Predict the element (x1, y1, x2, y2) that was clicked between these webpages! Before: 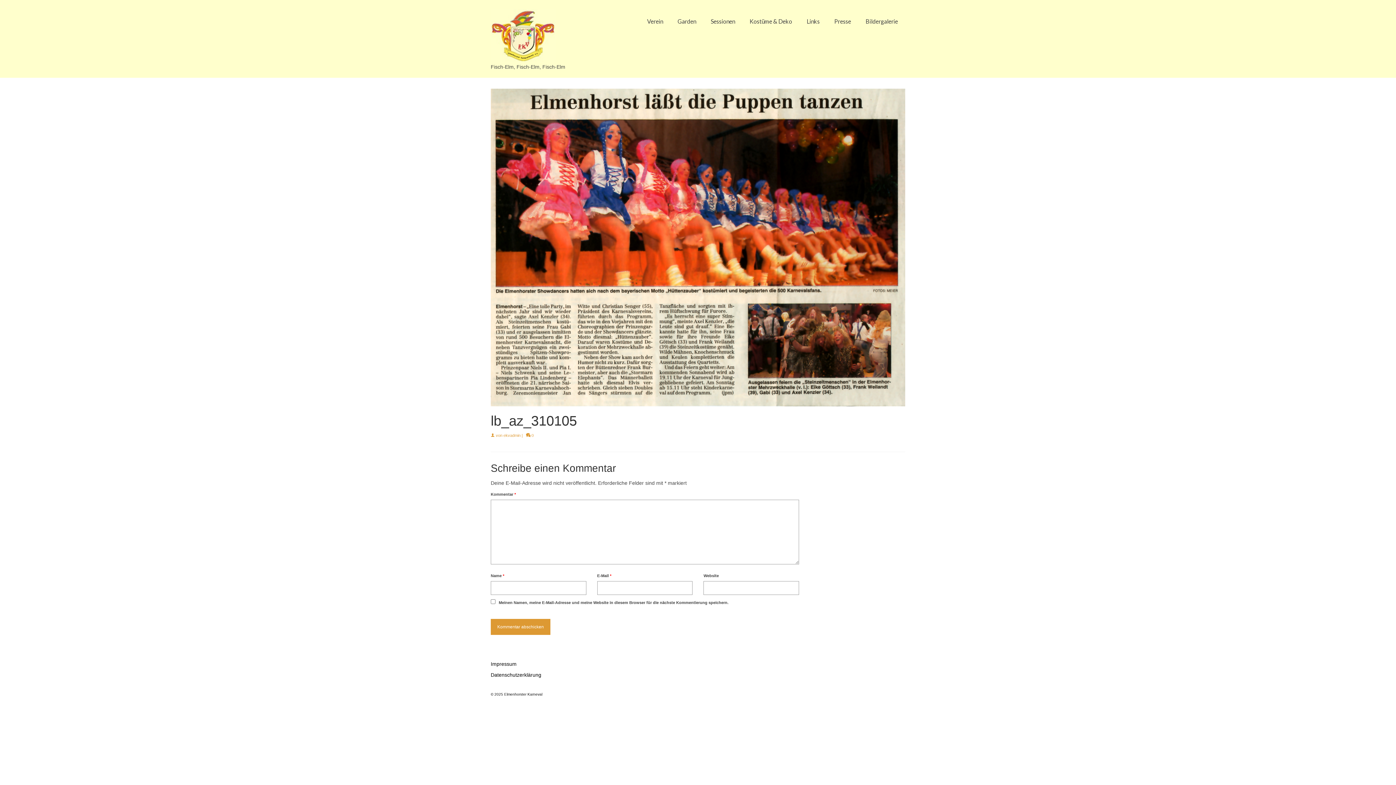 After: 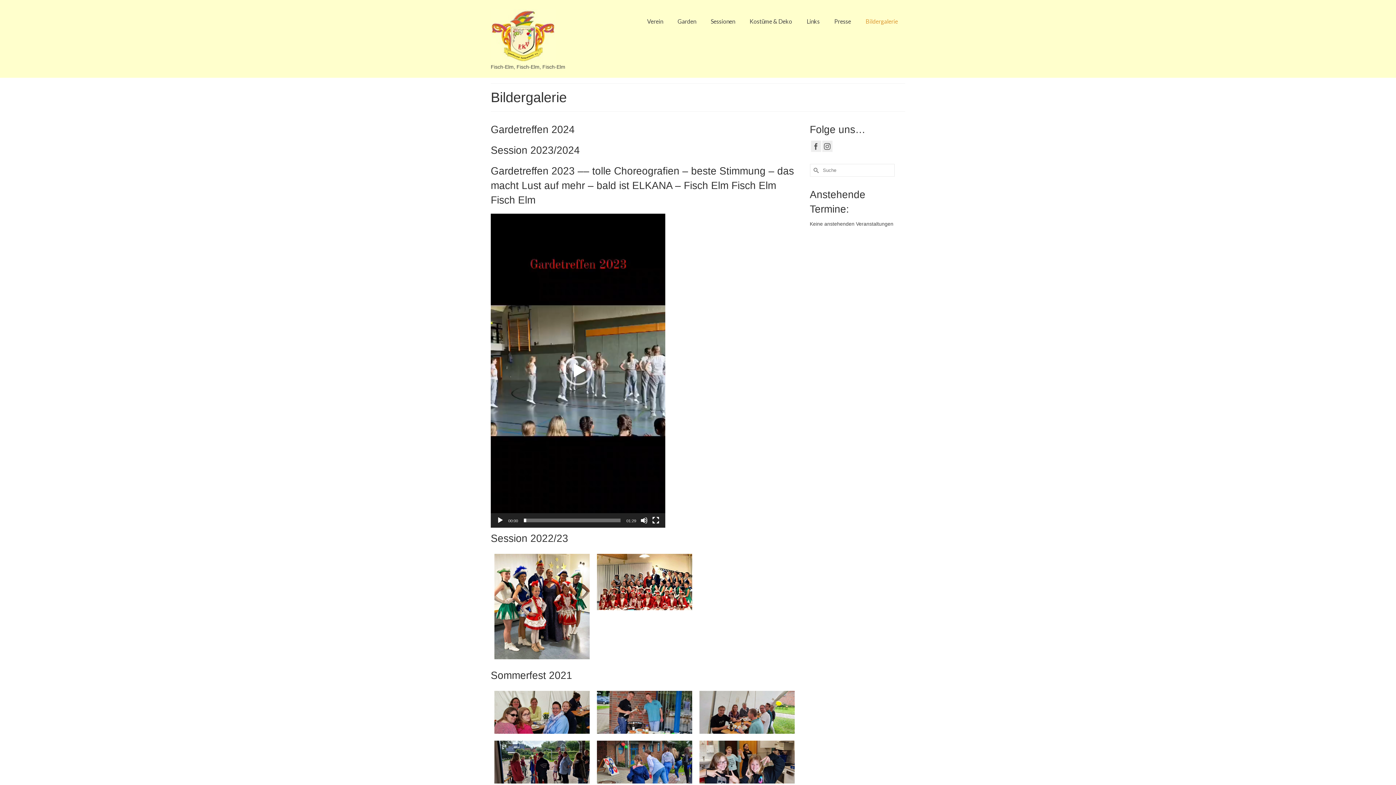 Action: label: Bildergalerie bbox: (858, 14, 905, 28)